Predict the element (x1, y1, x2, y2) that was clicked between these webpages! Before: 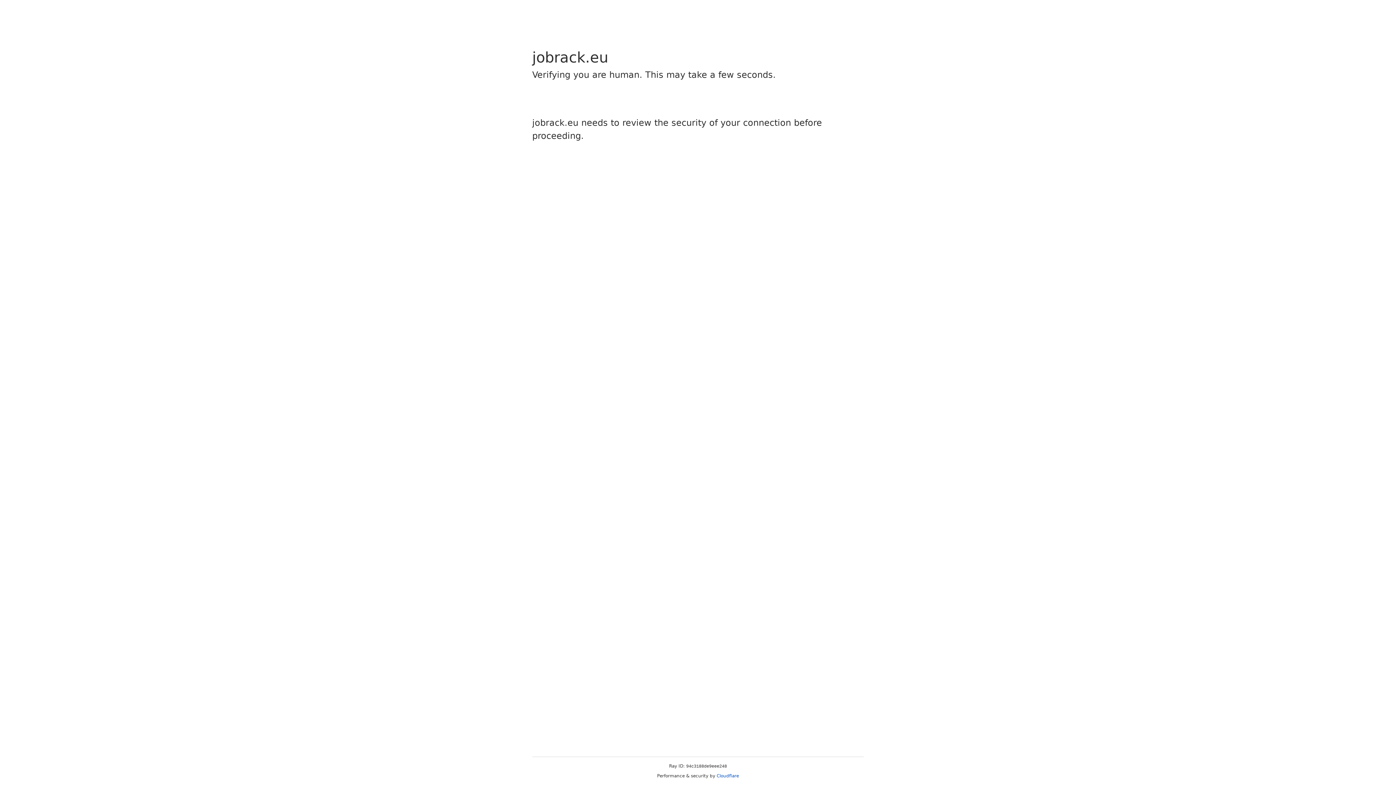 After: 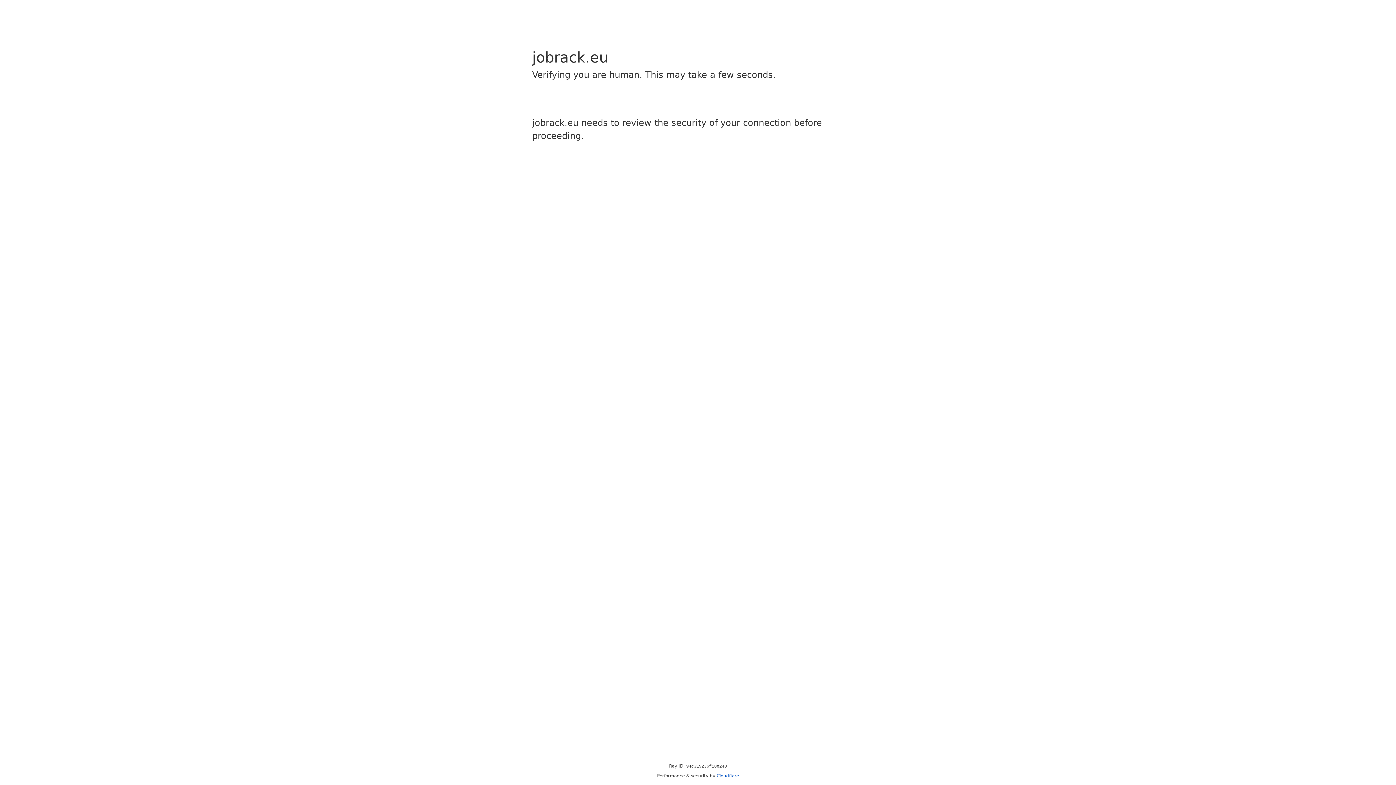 Action: bbox: (716, 773, 739, 778) label: Cloudflare